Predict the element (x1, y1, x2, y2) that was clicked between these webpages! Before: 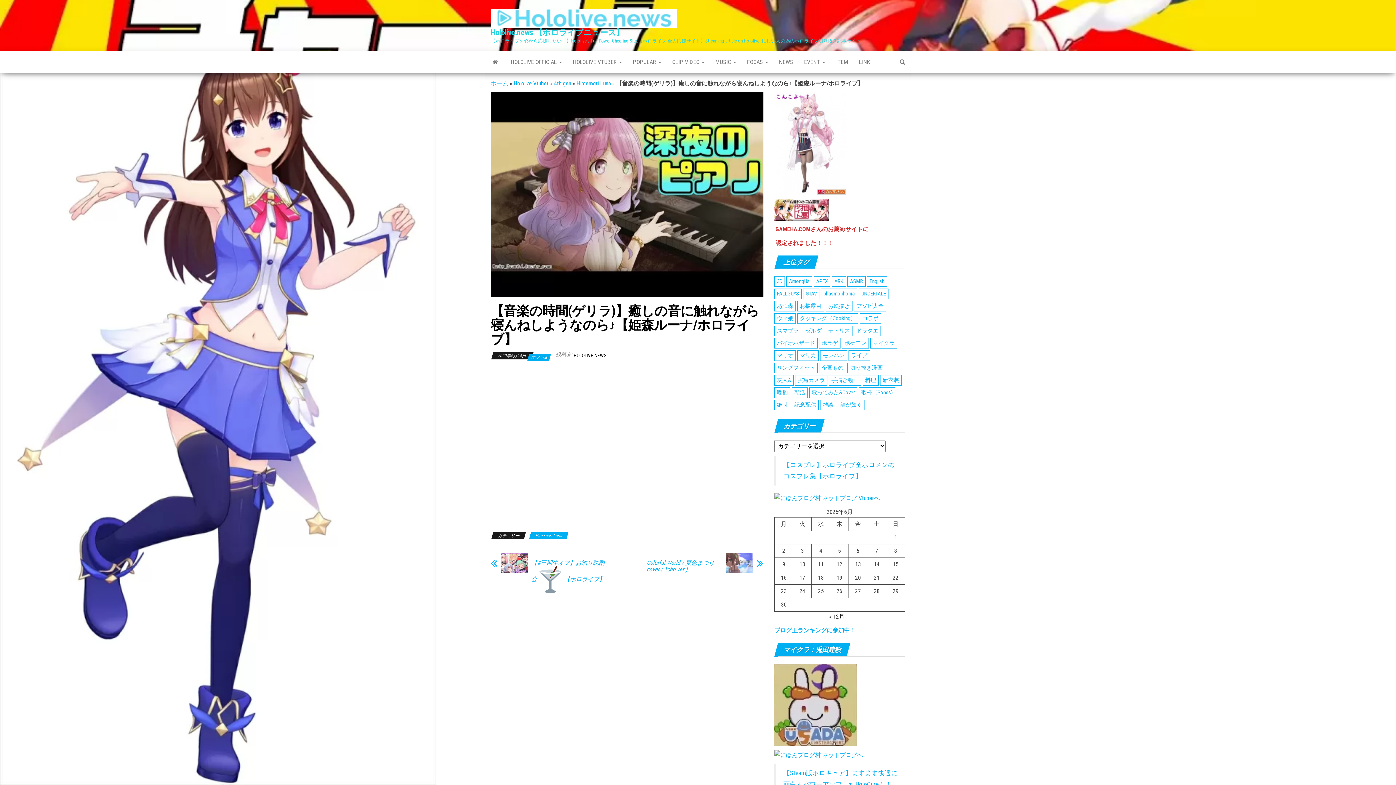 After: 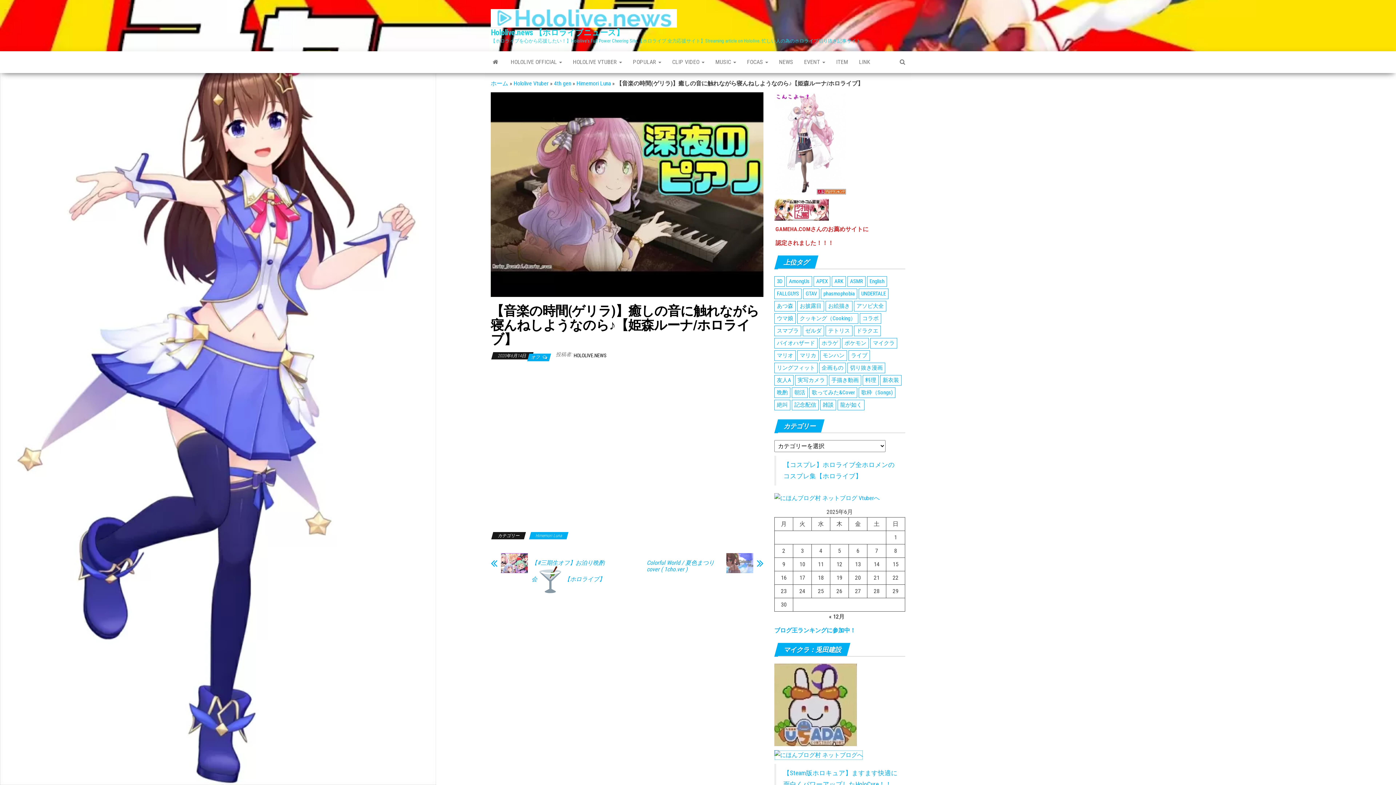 Action: bbox: (774, 751, 863, 758)